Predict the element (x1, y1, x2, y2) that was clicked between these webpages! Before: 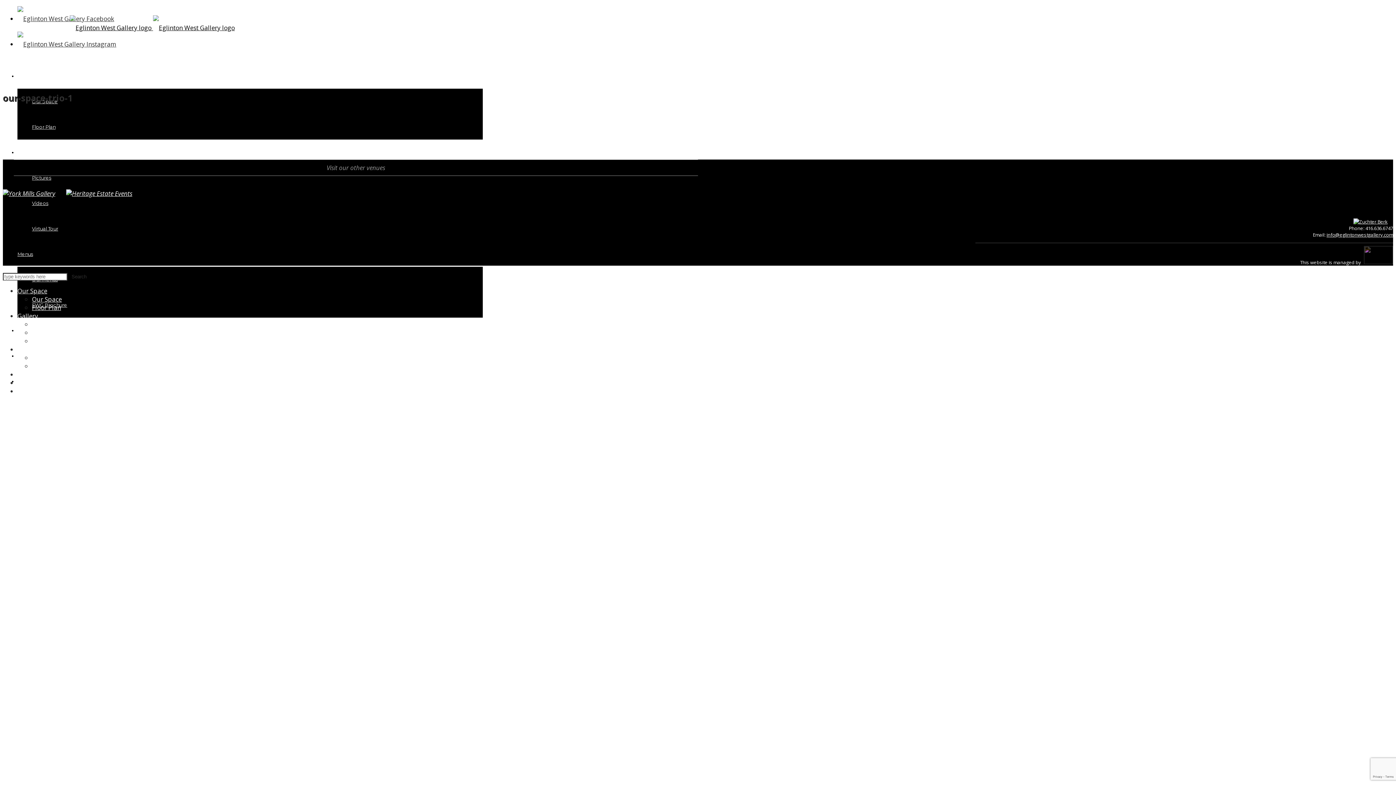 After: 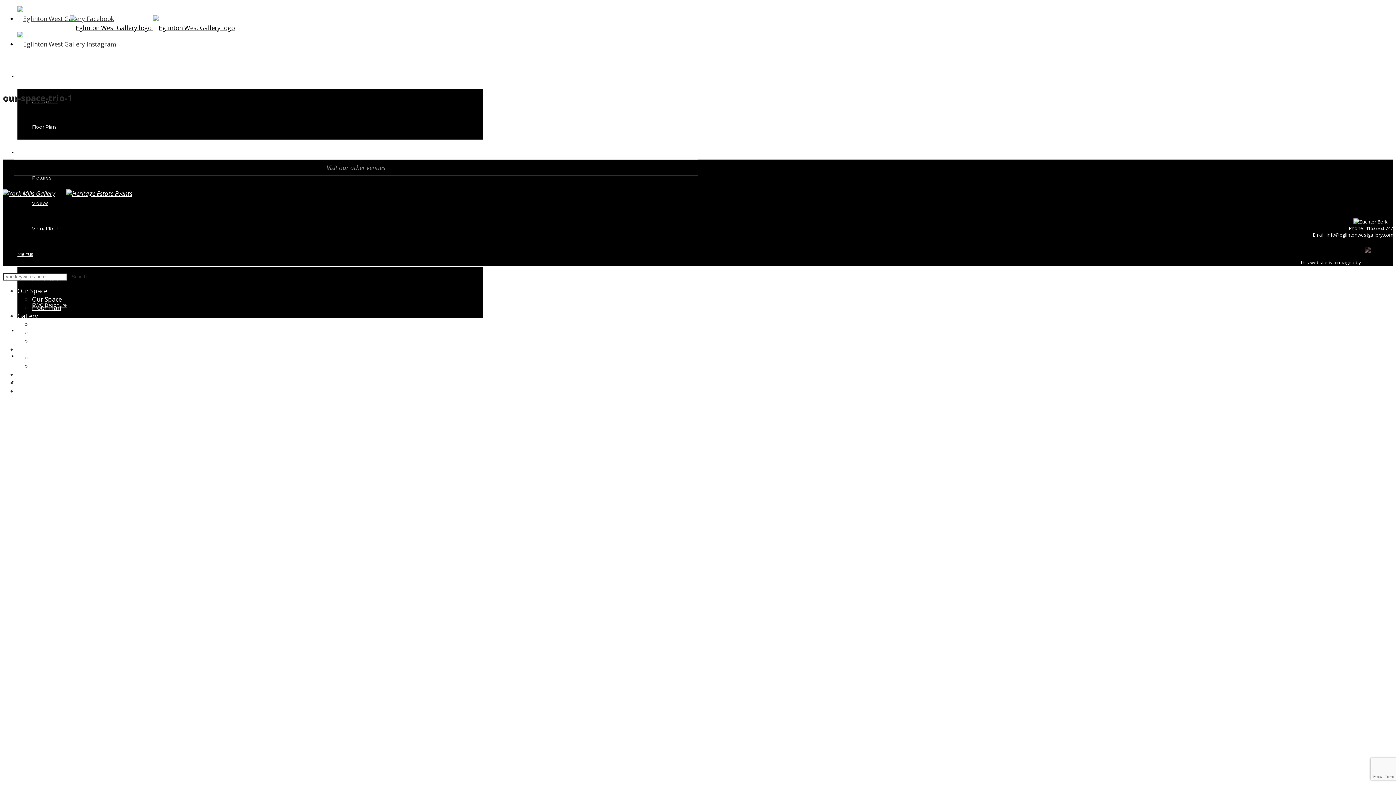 Action: label: Gallery bbox: (17, 149, 33, 155)